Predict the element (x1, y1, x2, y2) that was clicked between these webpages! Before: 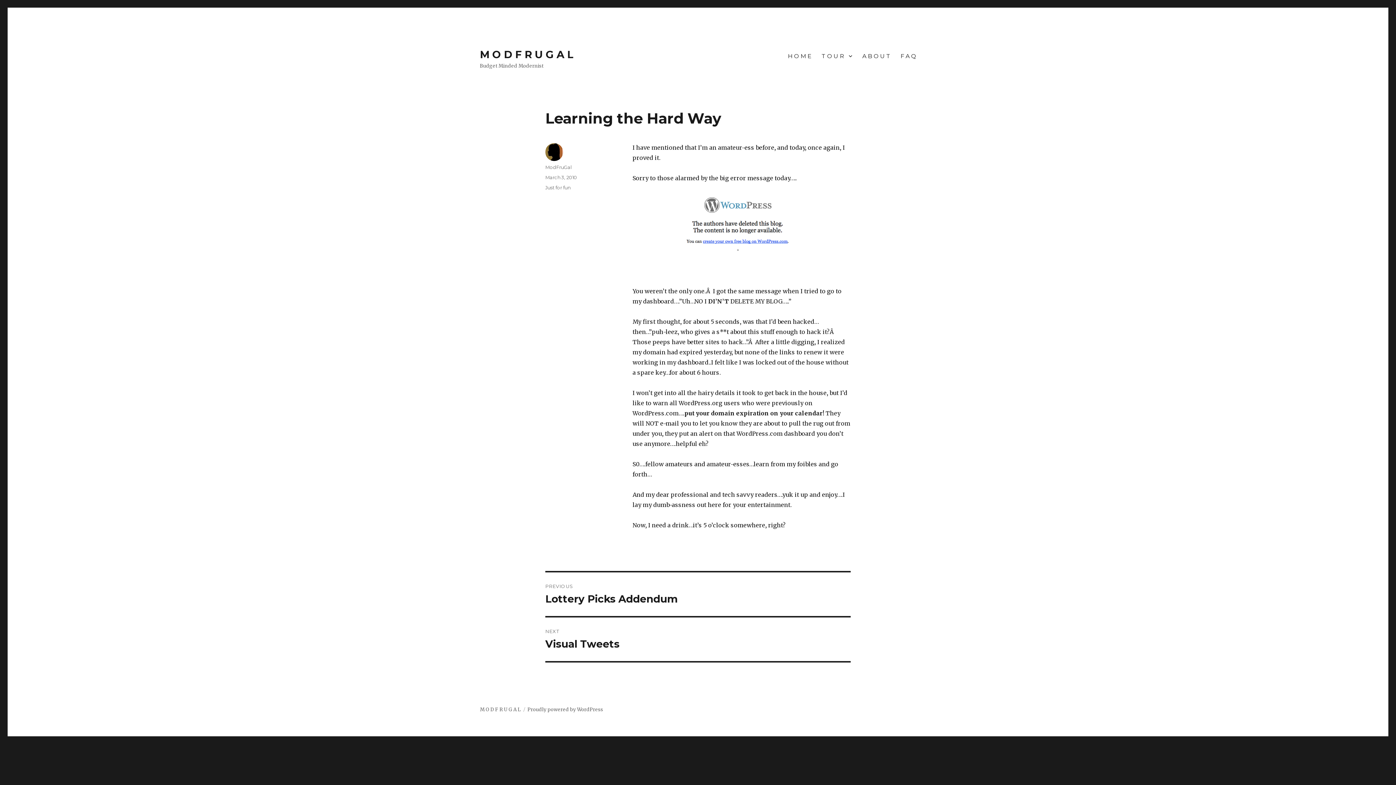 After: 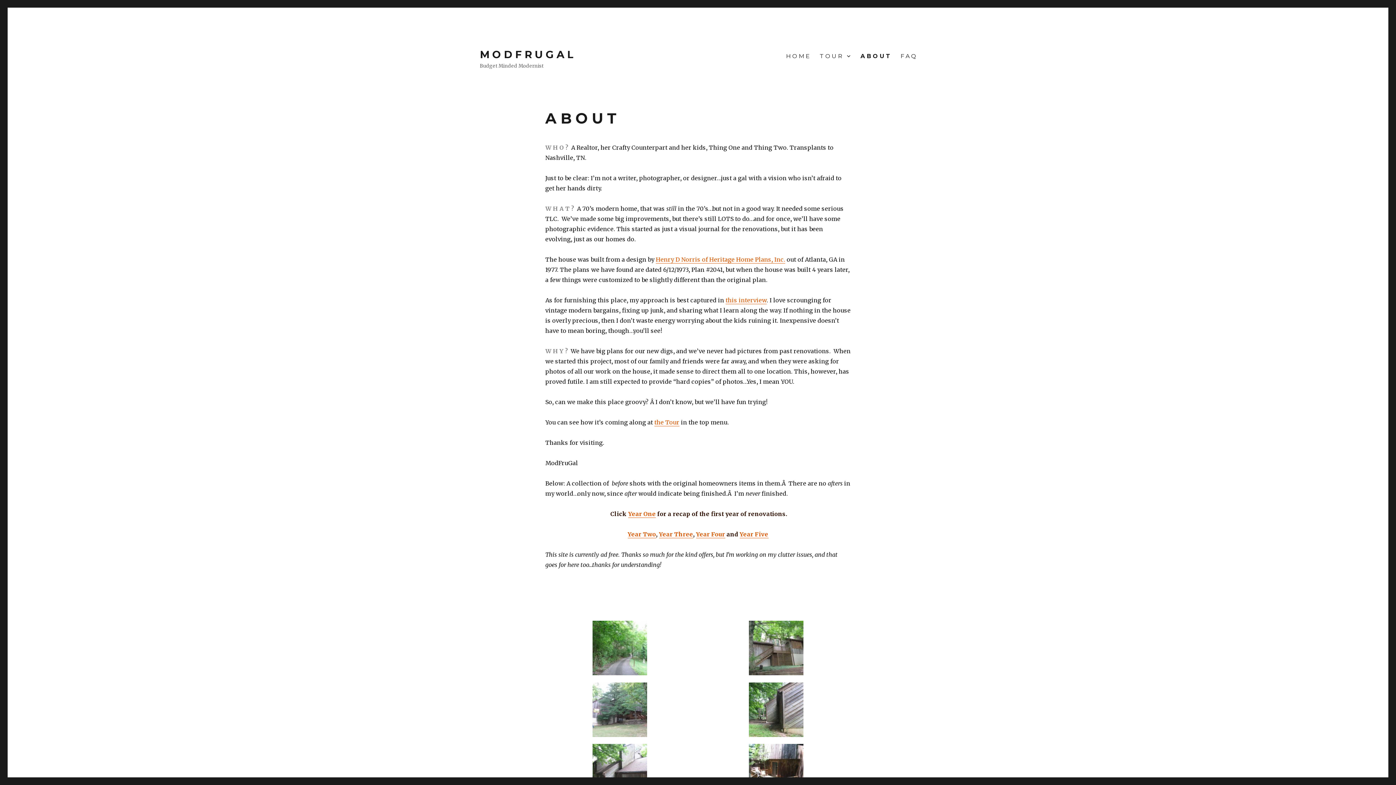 Action: bbox: (857, 48, 895, 63) label: A B O U T